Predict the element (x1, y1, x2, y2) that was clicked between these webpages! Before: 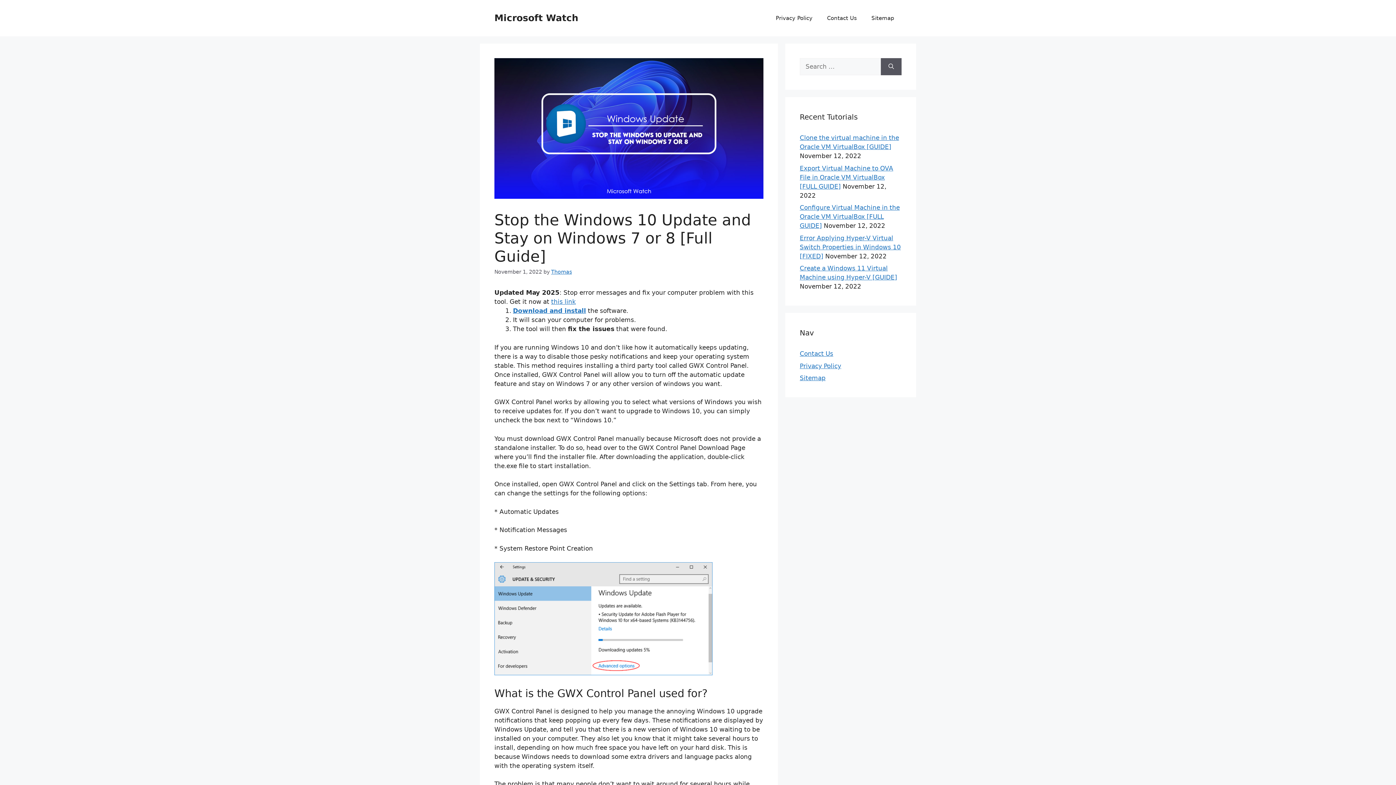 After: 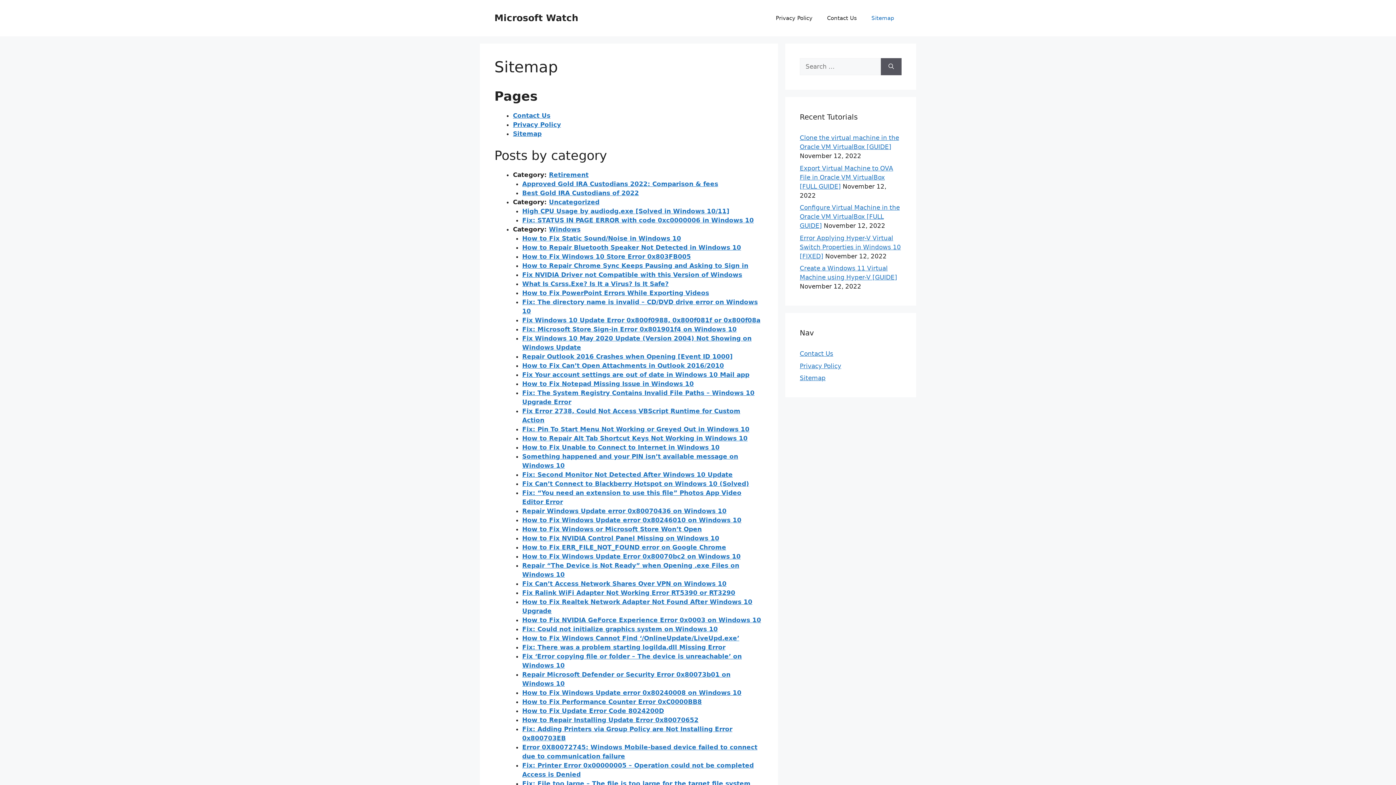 Action: bbox: (800, 374, 825, 381) label: Sitemap